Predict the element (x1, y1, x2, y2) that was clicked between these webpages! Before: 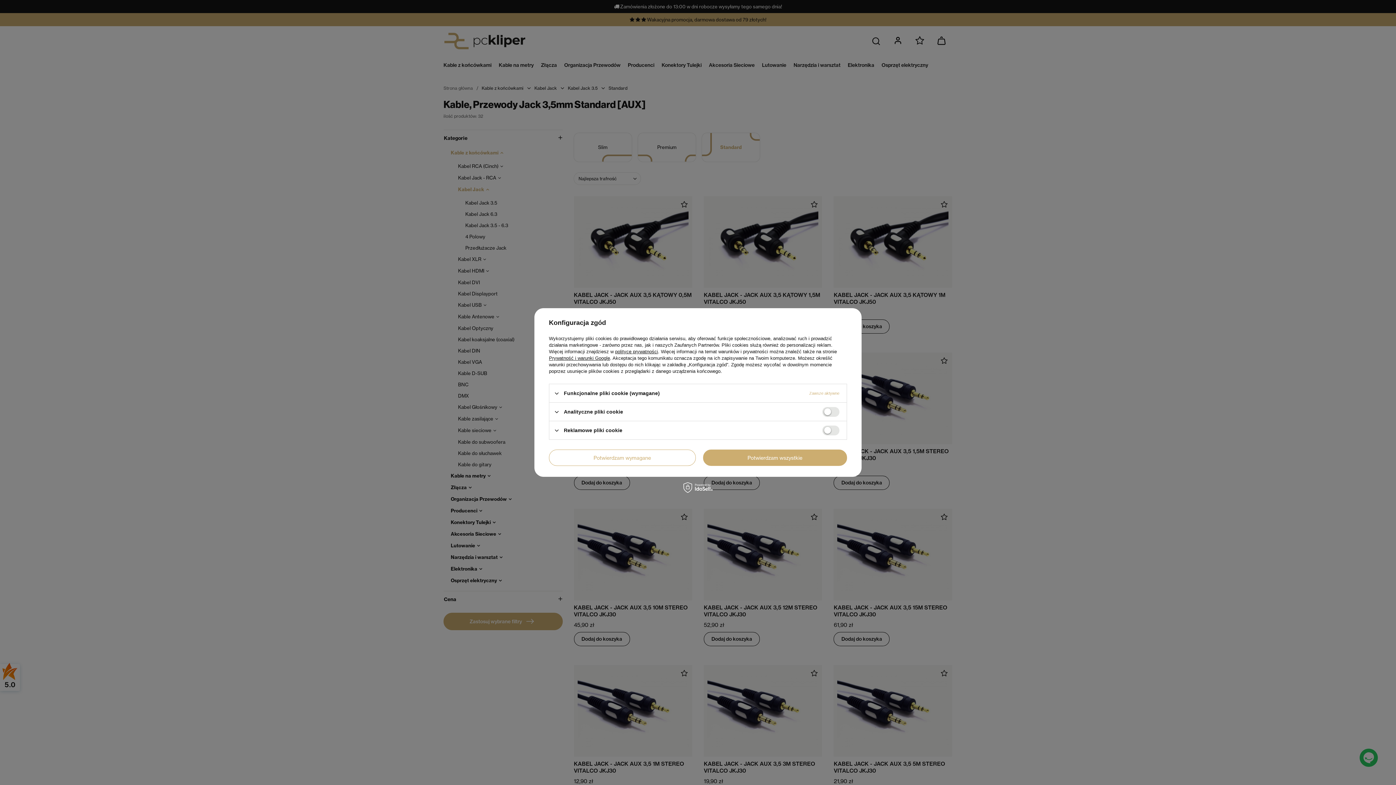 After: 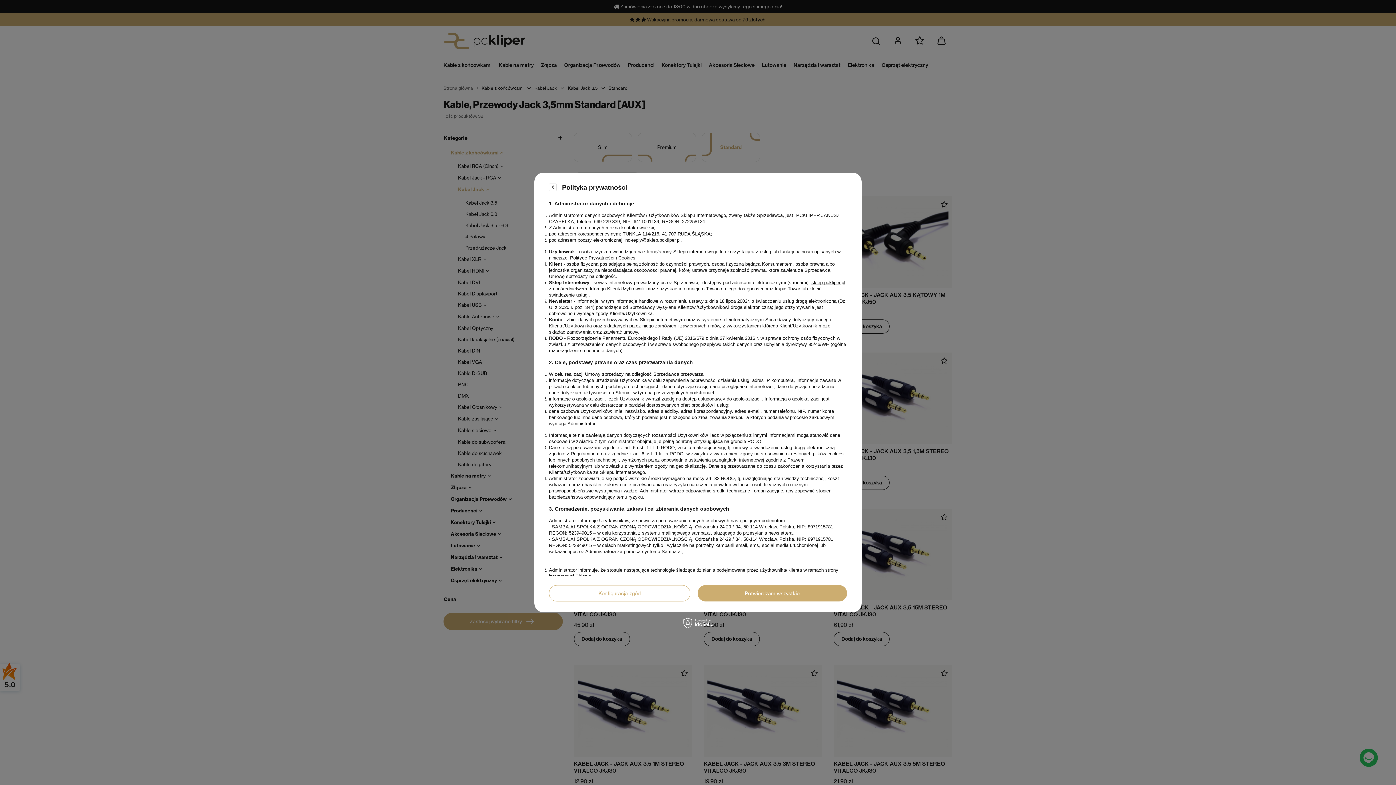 Action: label: polityce prywatności bbox: (615, 349, 658, 354)